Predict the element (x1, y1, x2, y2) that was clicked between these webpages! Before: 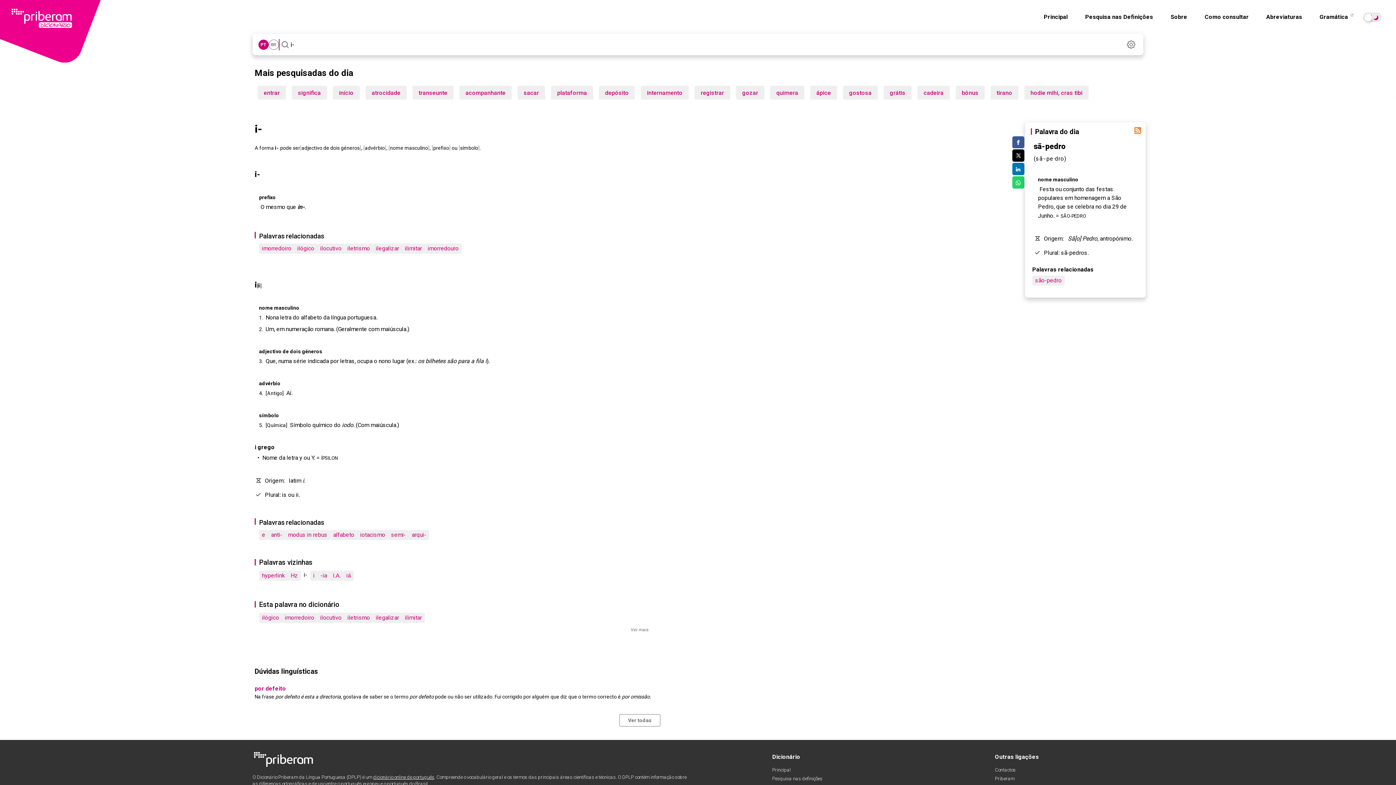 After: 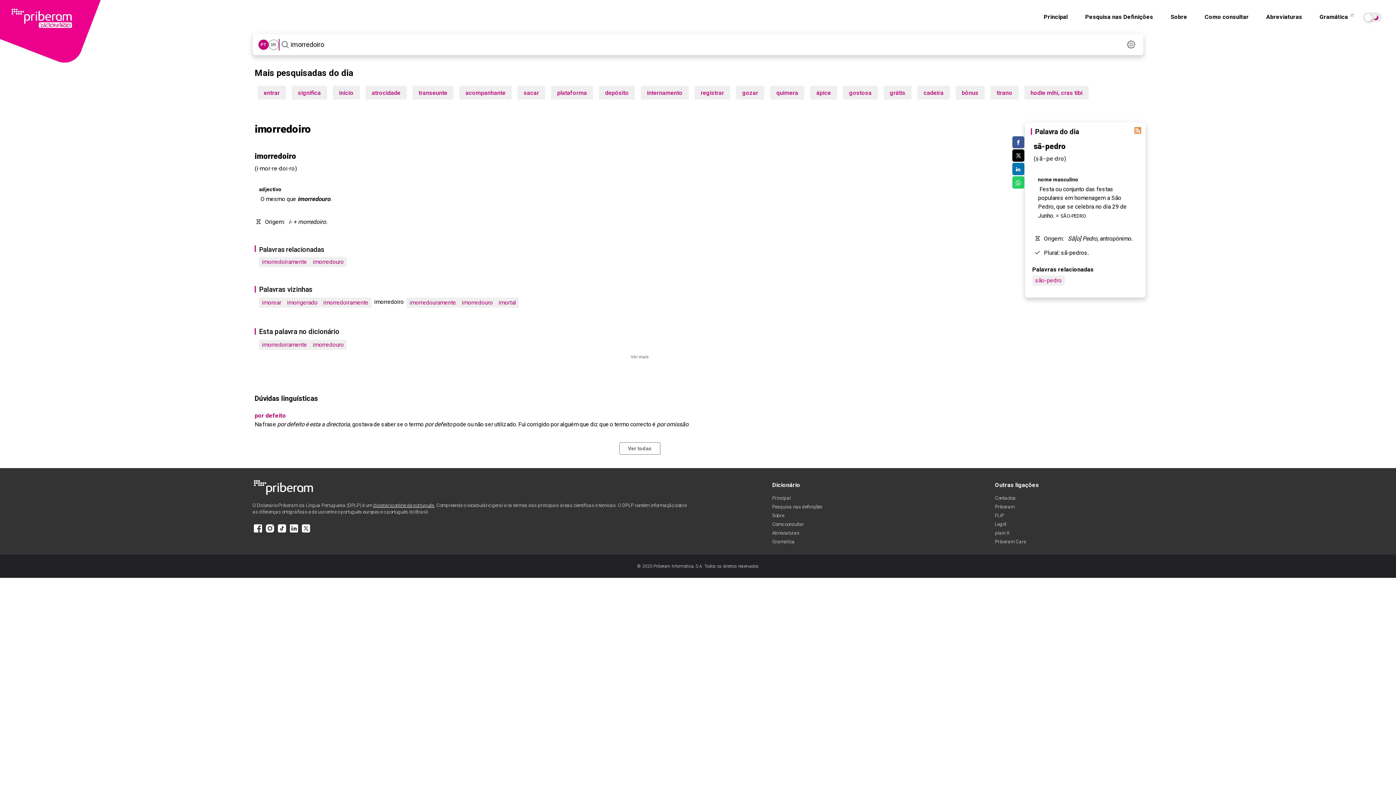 Action: label: imorredoiro bbox: (259, 243, 294, 253)